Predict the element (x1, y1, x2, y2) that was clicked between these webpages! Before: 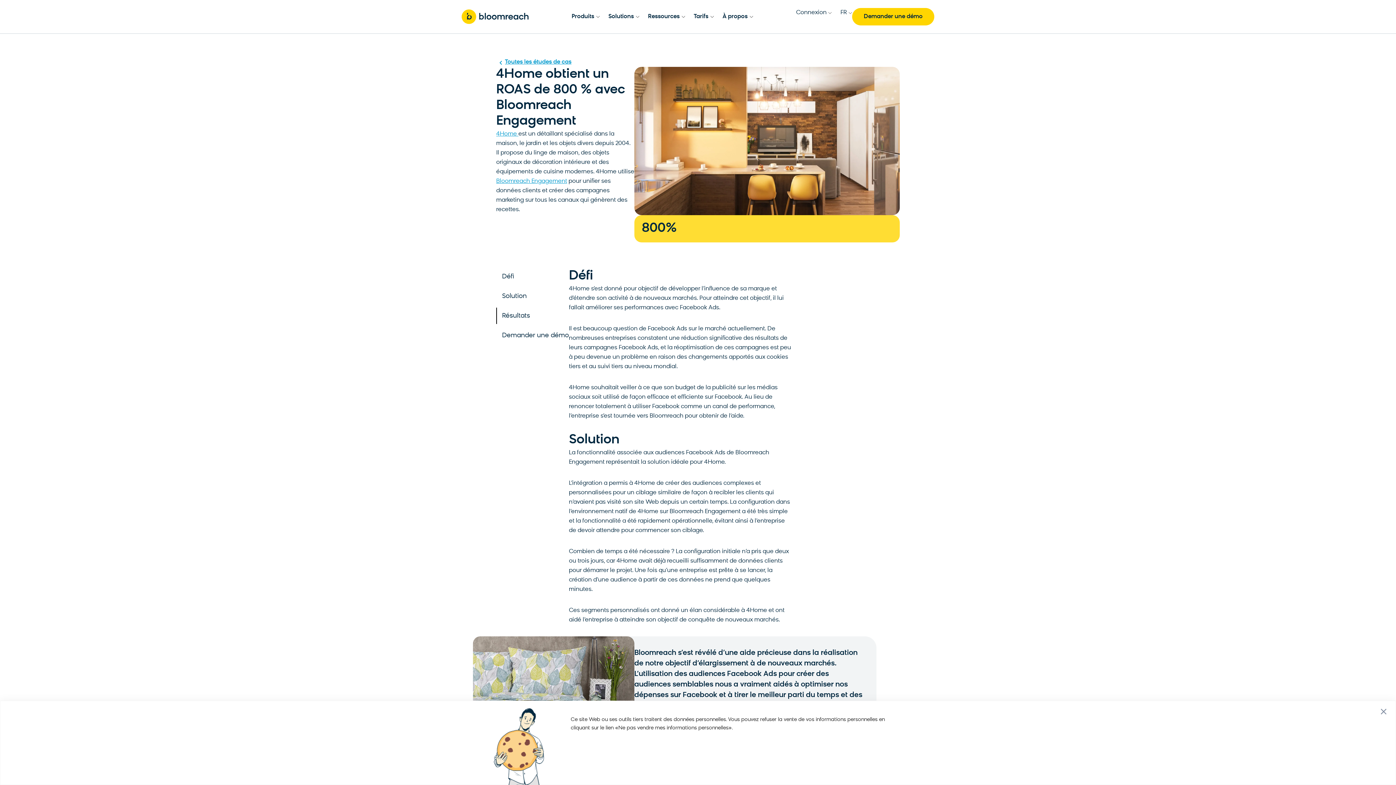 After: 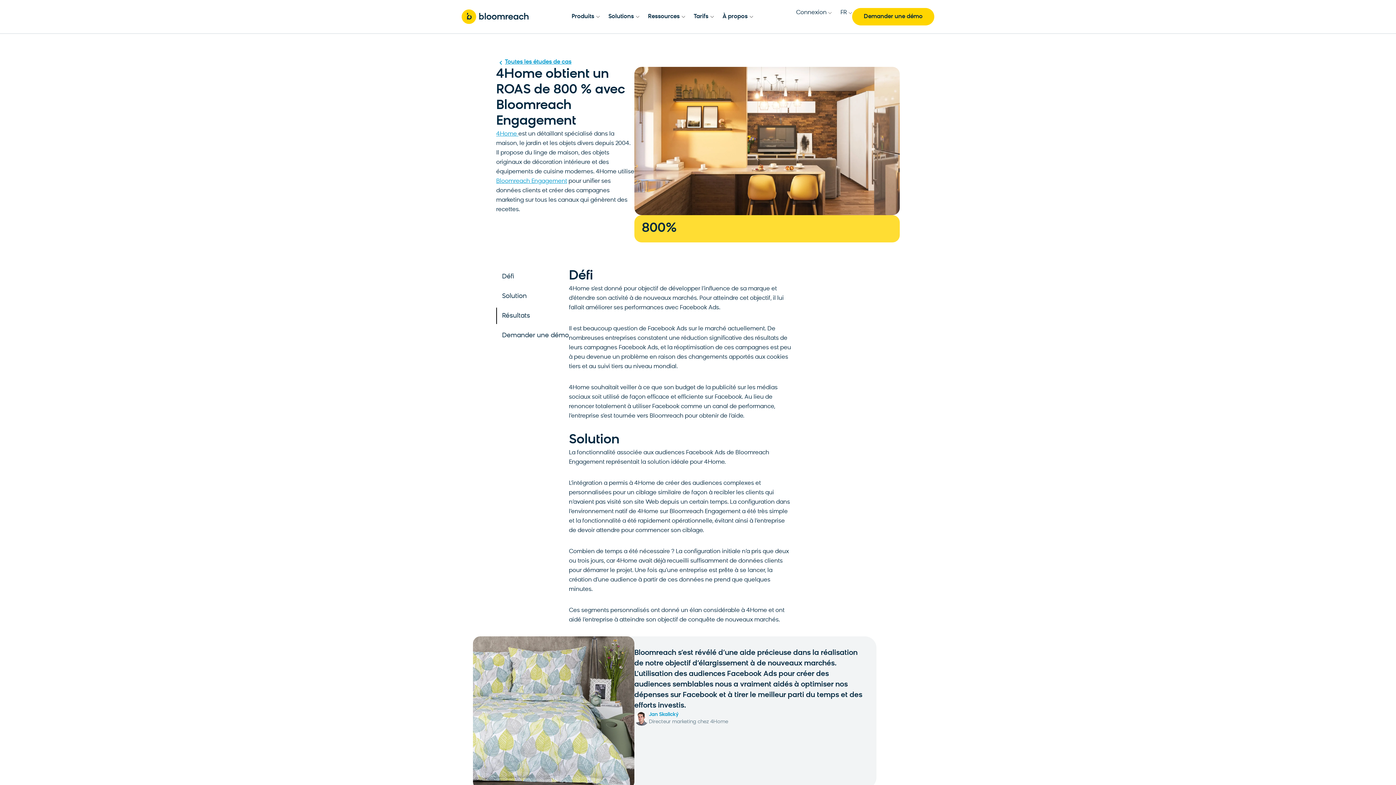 Action: label: Fermer bbox: (1380, 708, 1387, 715)